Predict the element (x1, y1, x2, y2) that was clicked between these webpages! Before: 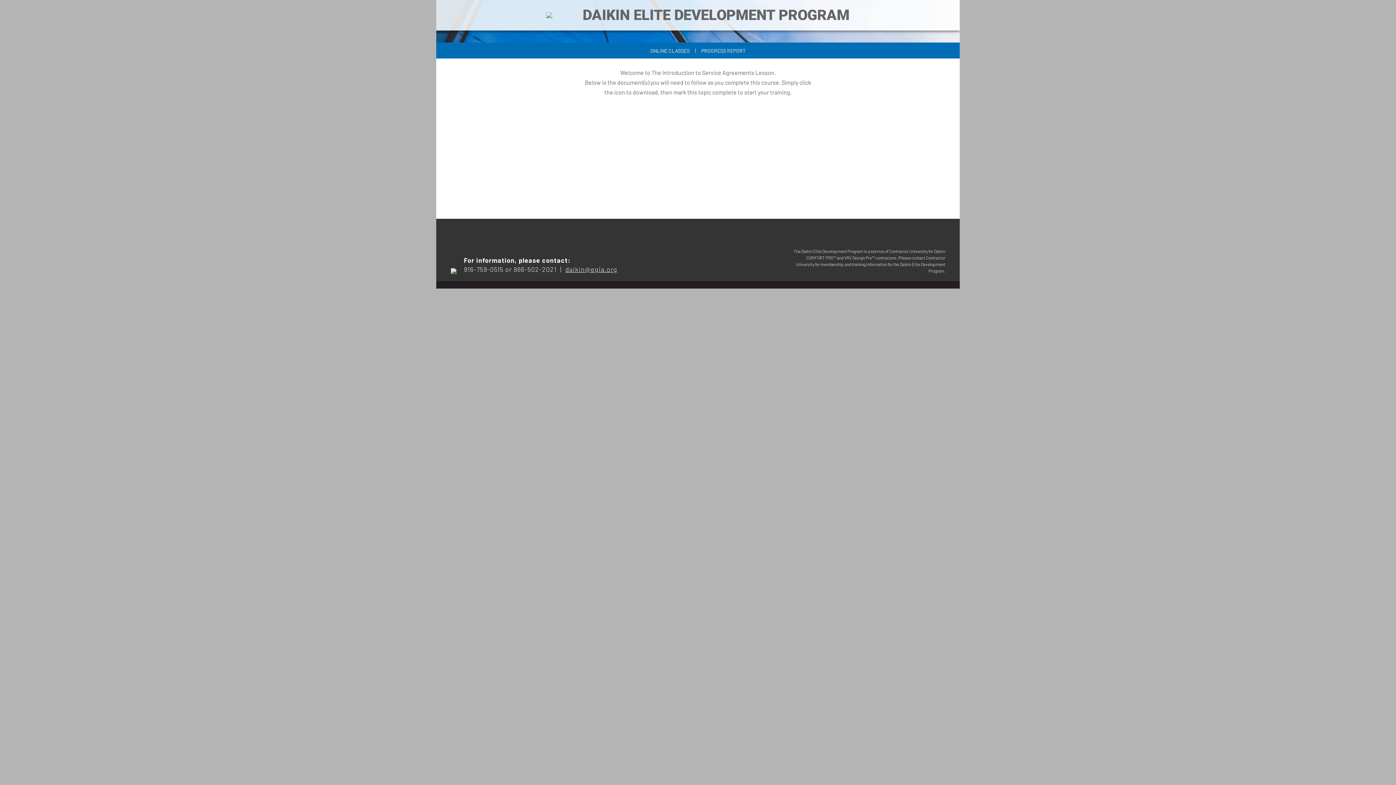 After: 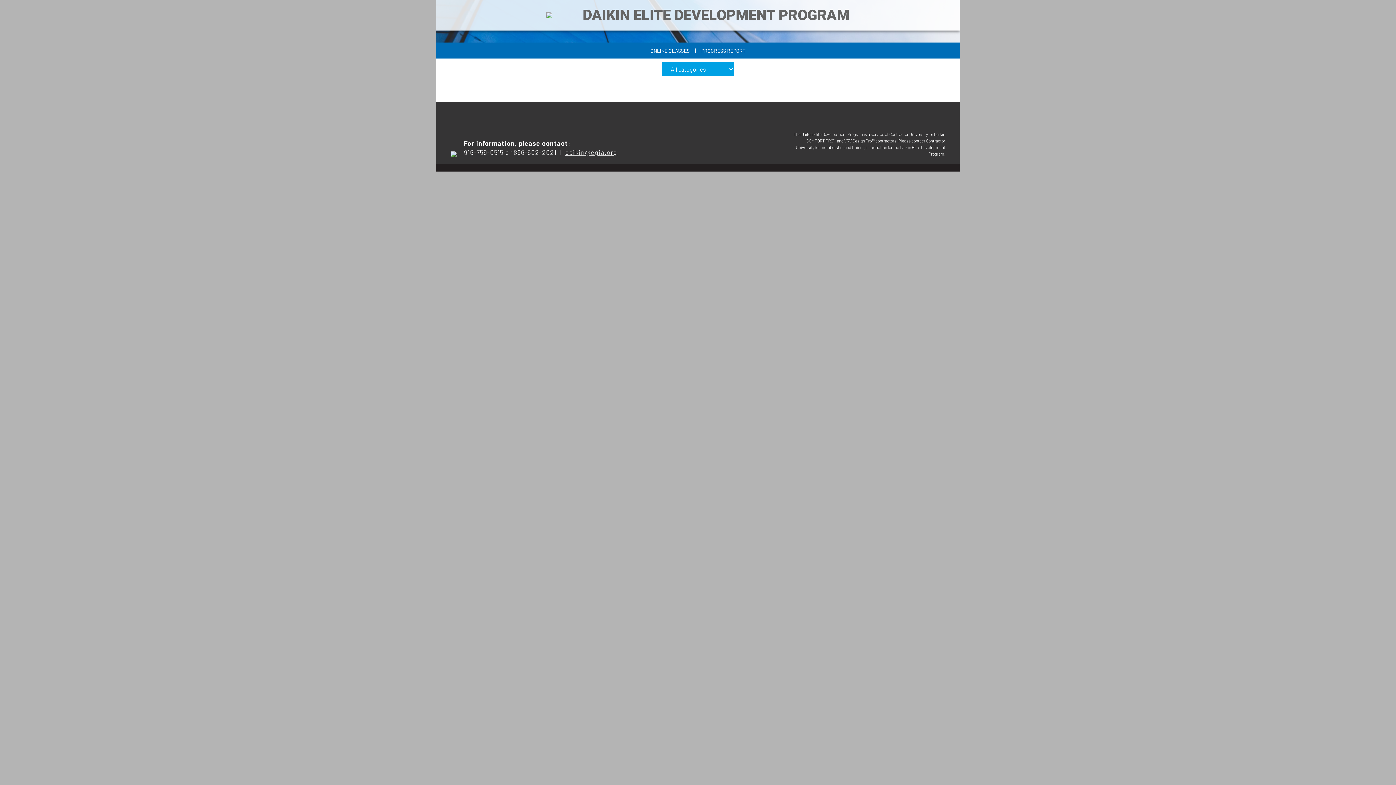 Action: bbox: (645, 44, 695, 56) label: ONLINE CLASSES